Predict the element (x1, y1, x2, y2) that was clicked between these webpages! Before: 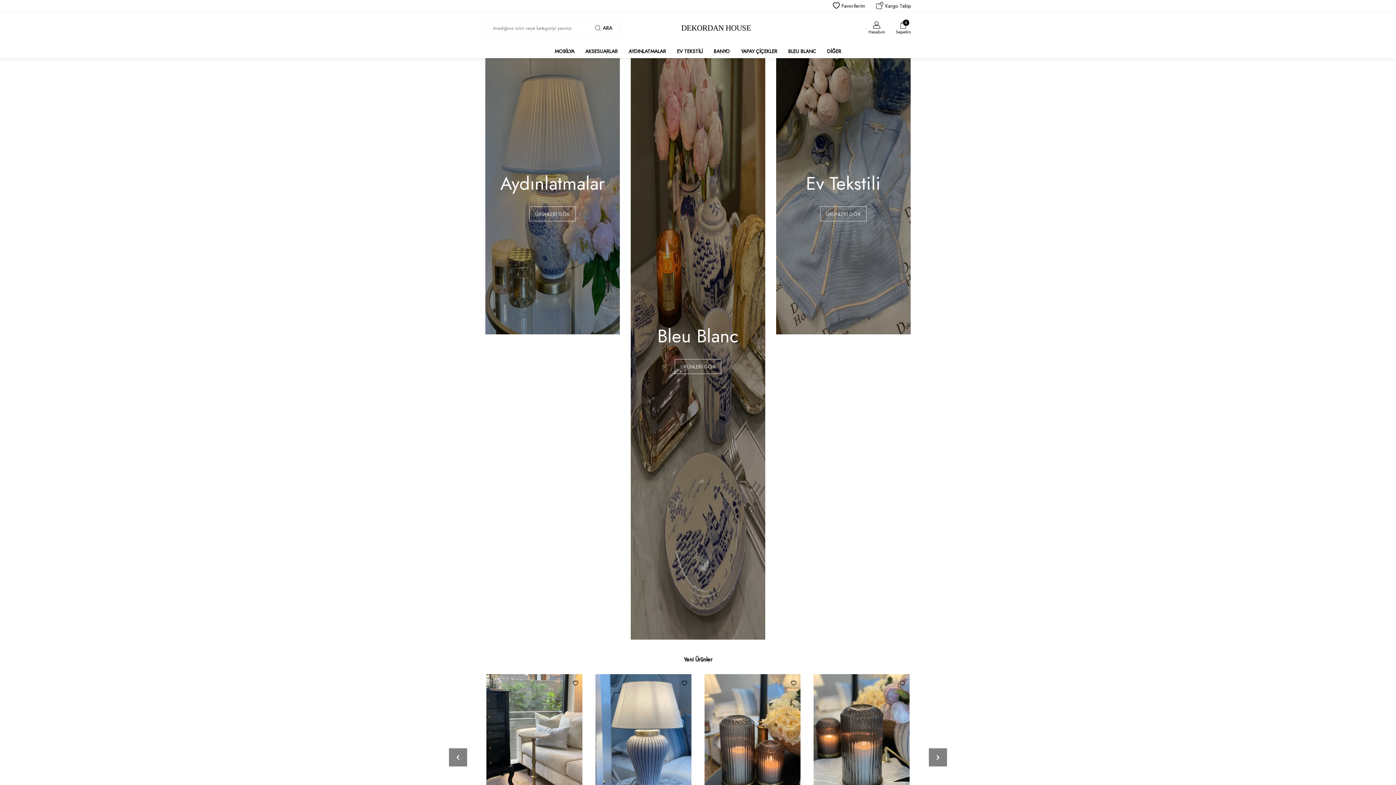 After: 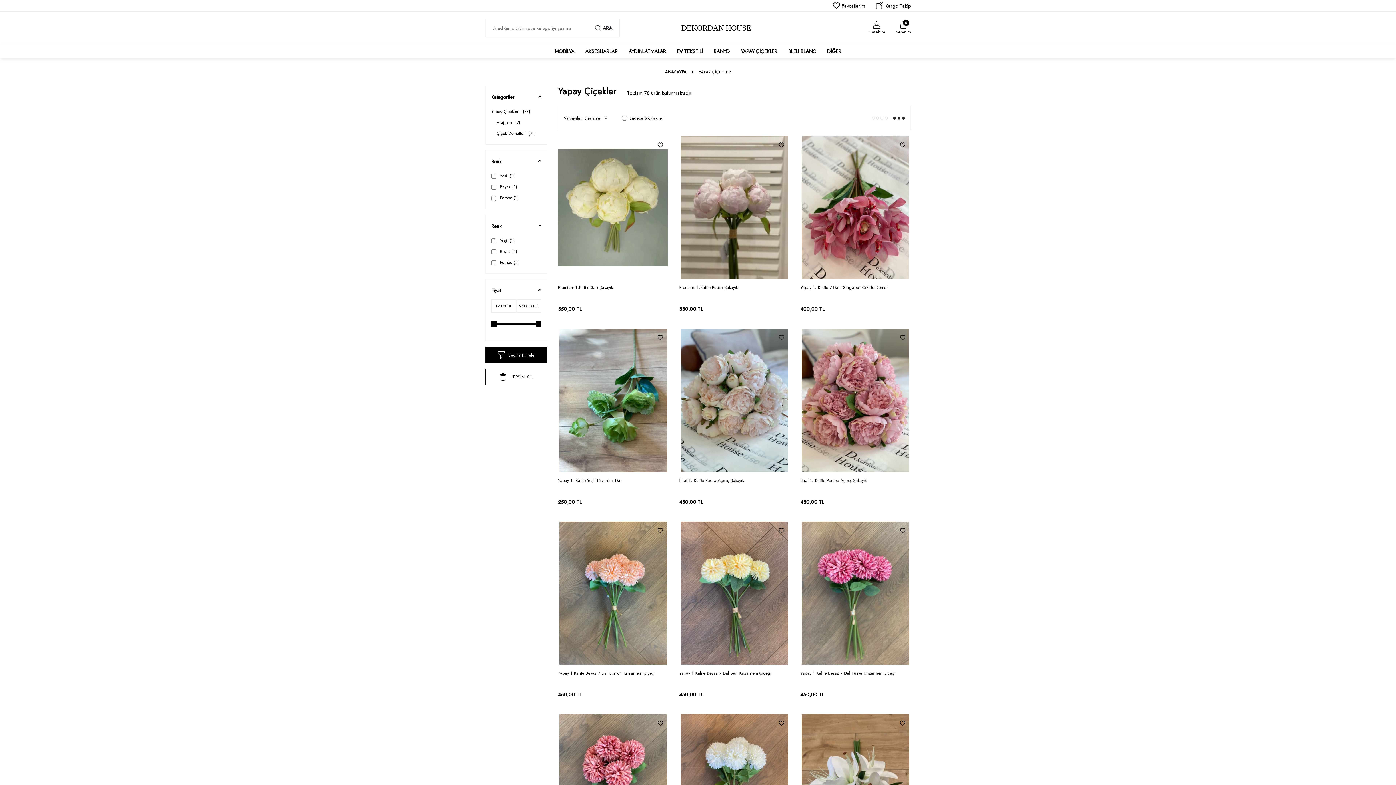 Action: label: YAPAY ÇİÇEKLER bbox: (741, 44, 777, 58)